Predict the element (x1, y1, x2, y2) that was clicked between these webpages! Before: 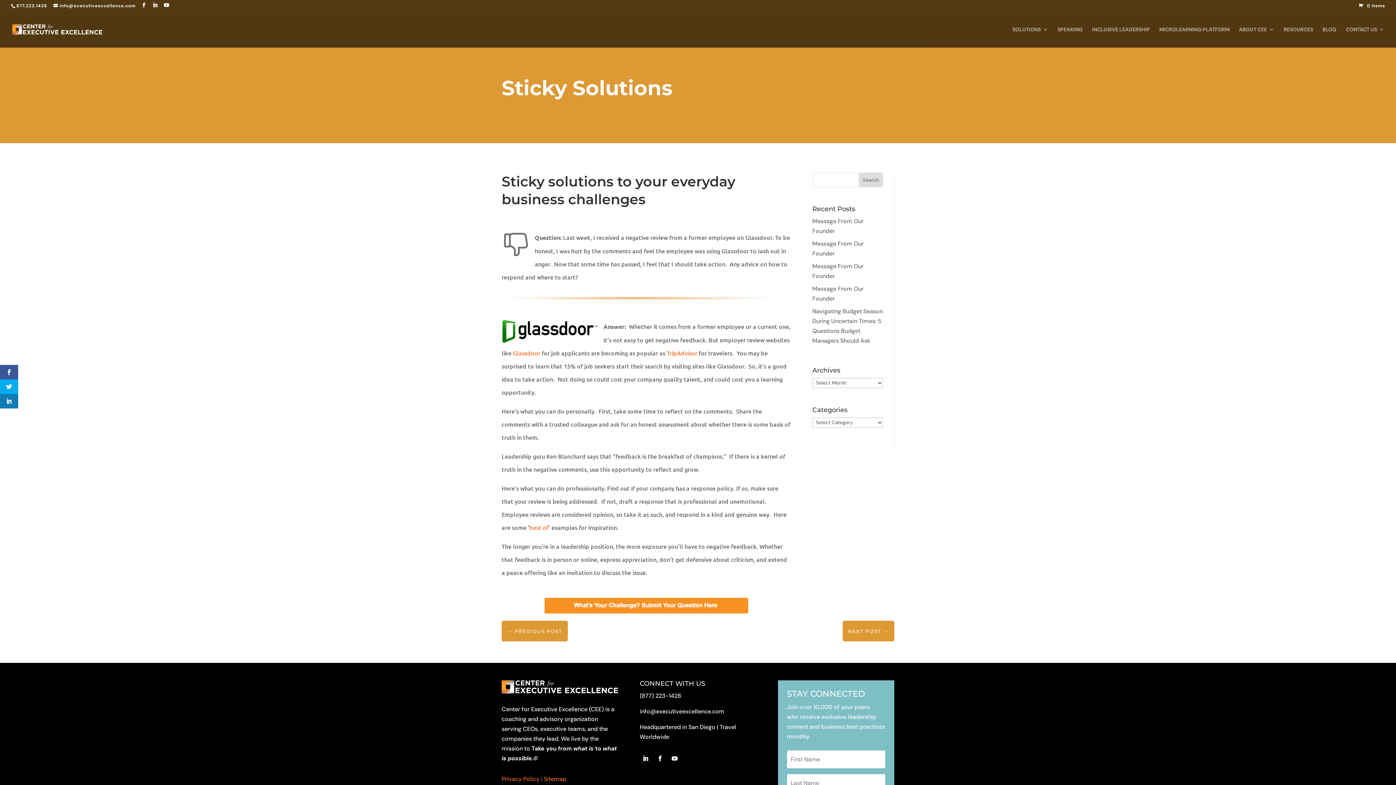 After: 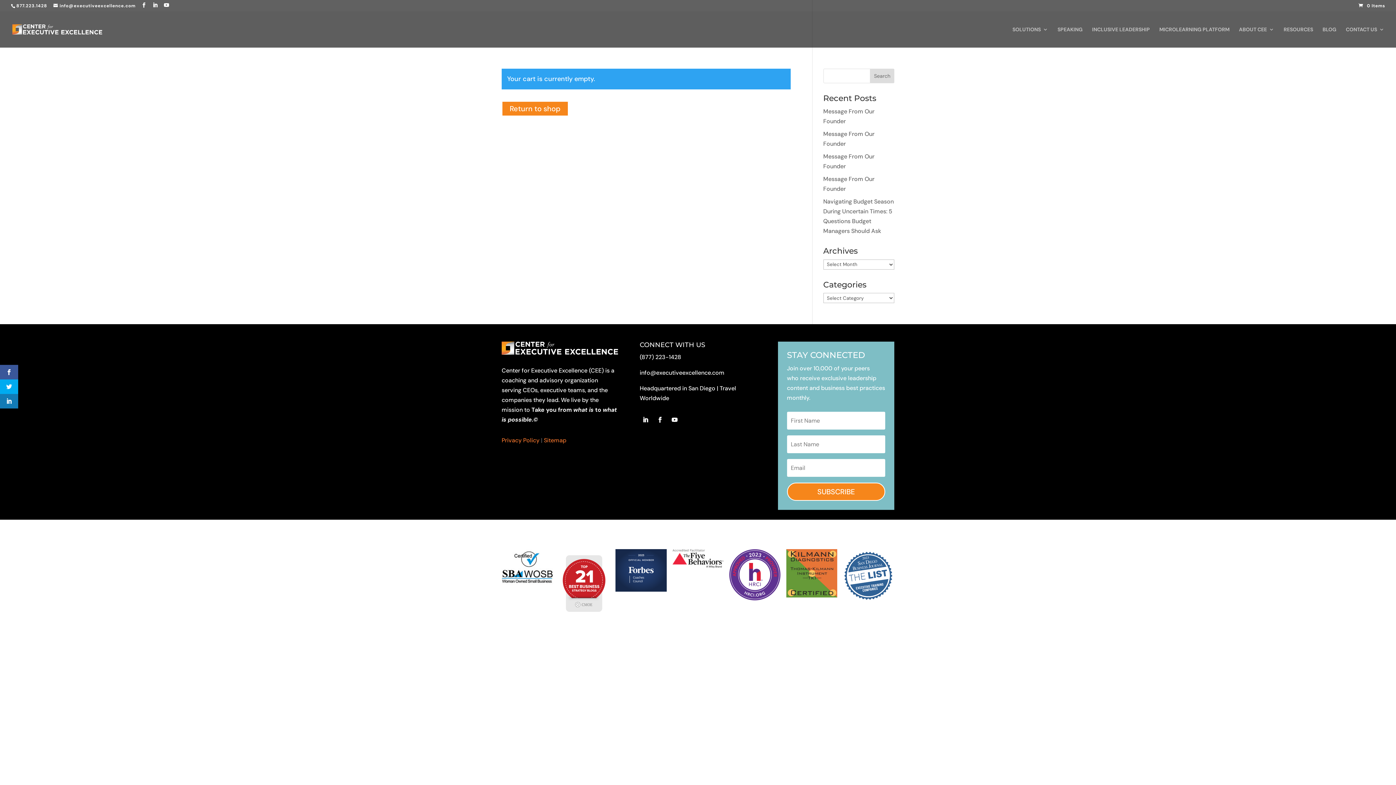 Action: bbox: (1358, 2, 1385, 8) label: 0 Items